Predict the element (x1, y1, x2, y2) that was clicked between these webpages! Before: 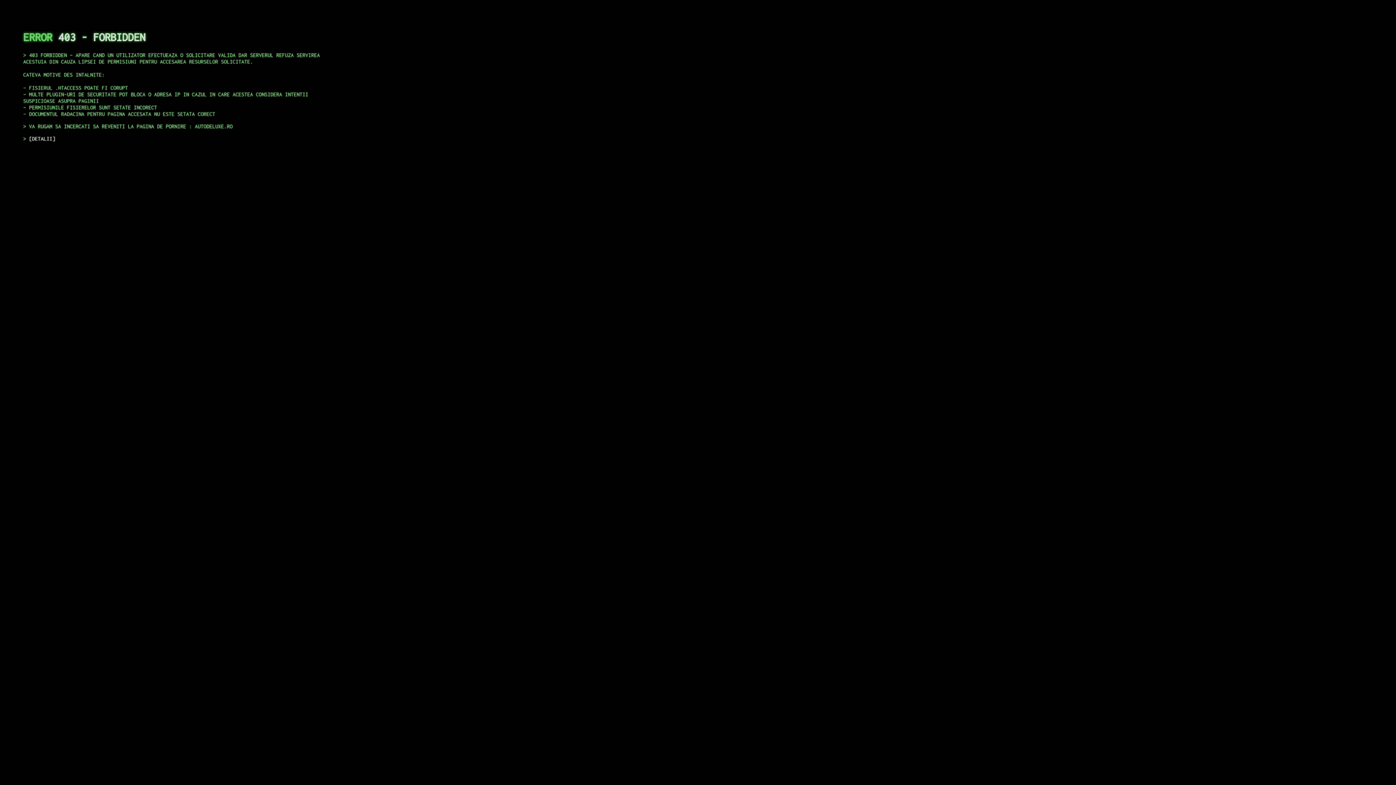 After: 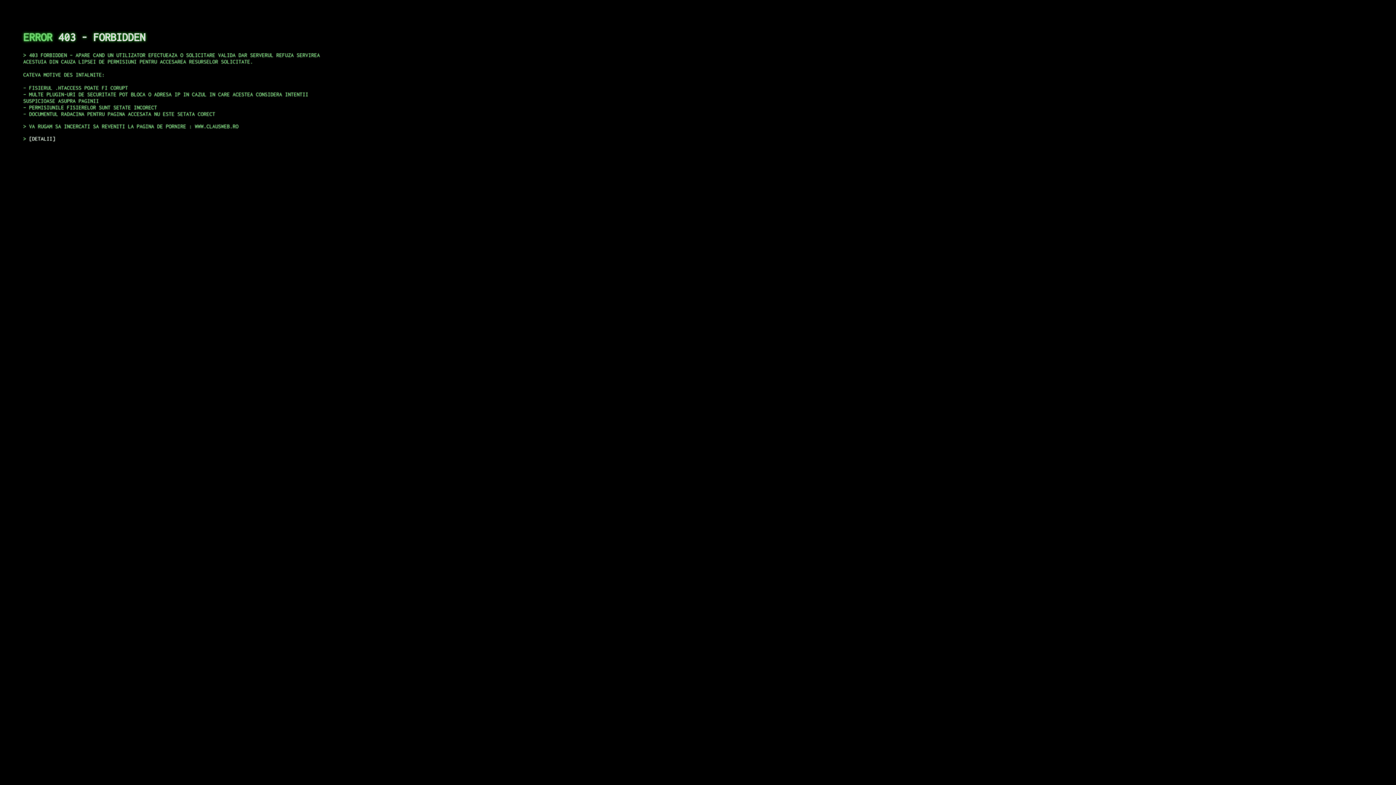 Action: bbox: (29, 135, 55, 141) label: DETALII